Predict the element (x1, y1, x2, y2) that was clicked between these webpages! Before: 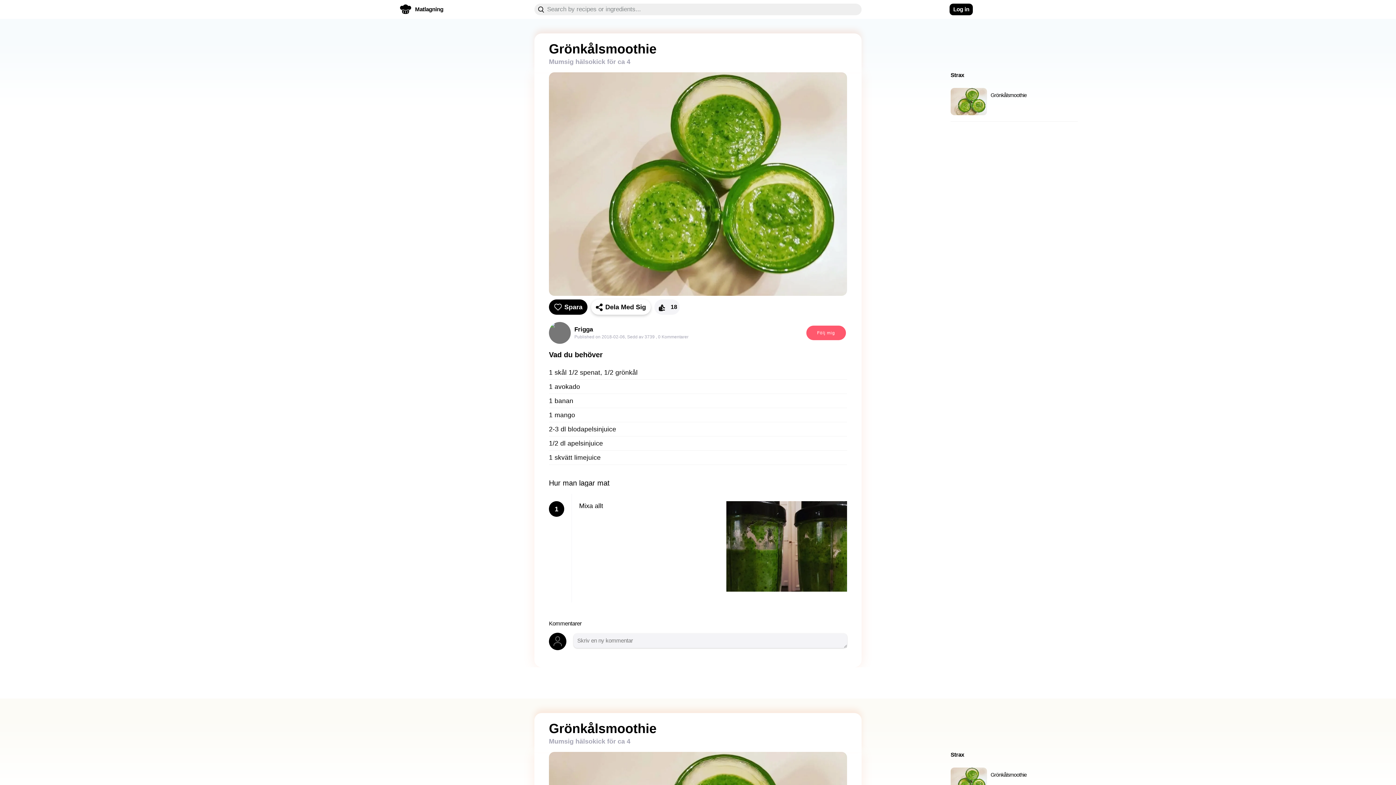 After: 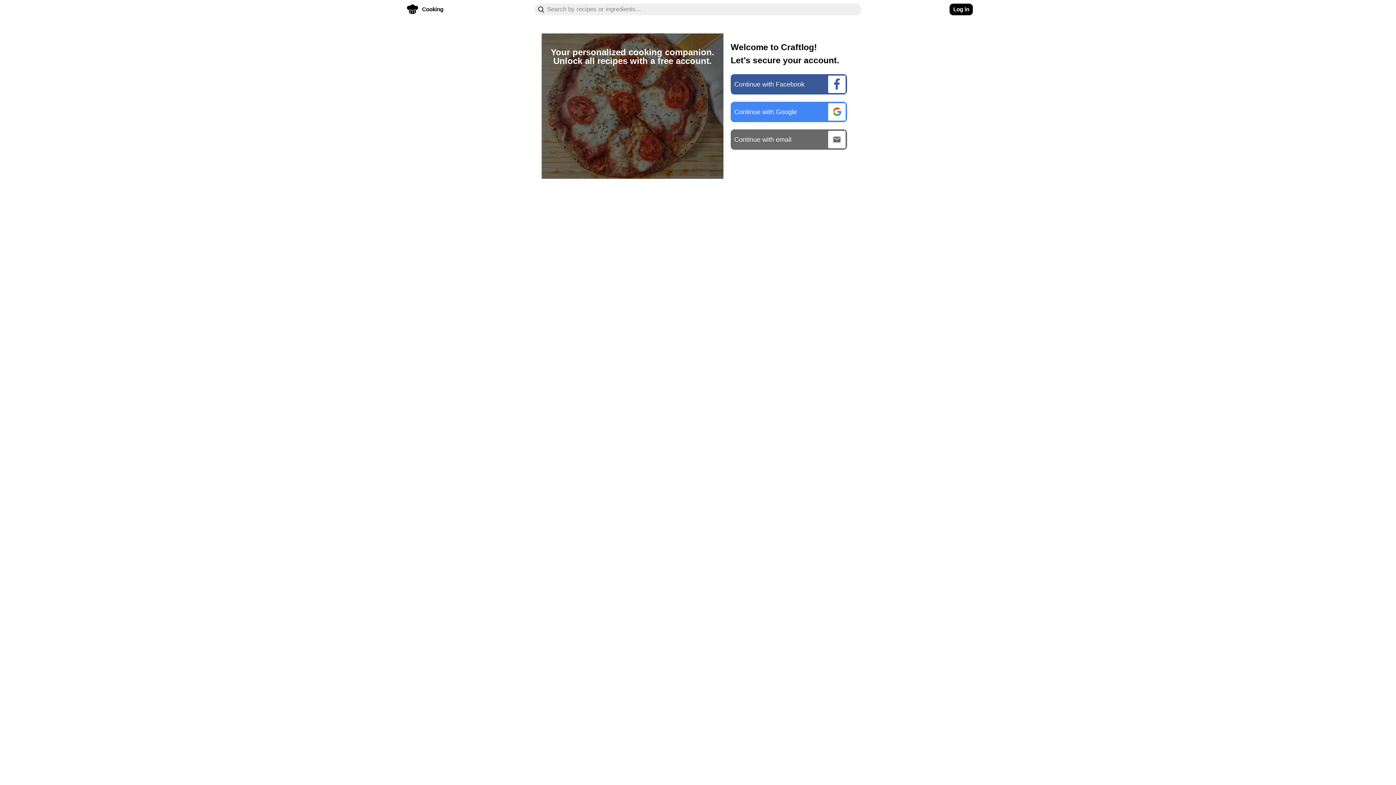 Action: label: 👍
   18 bbox: (654, 299, 683, 314)